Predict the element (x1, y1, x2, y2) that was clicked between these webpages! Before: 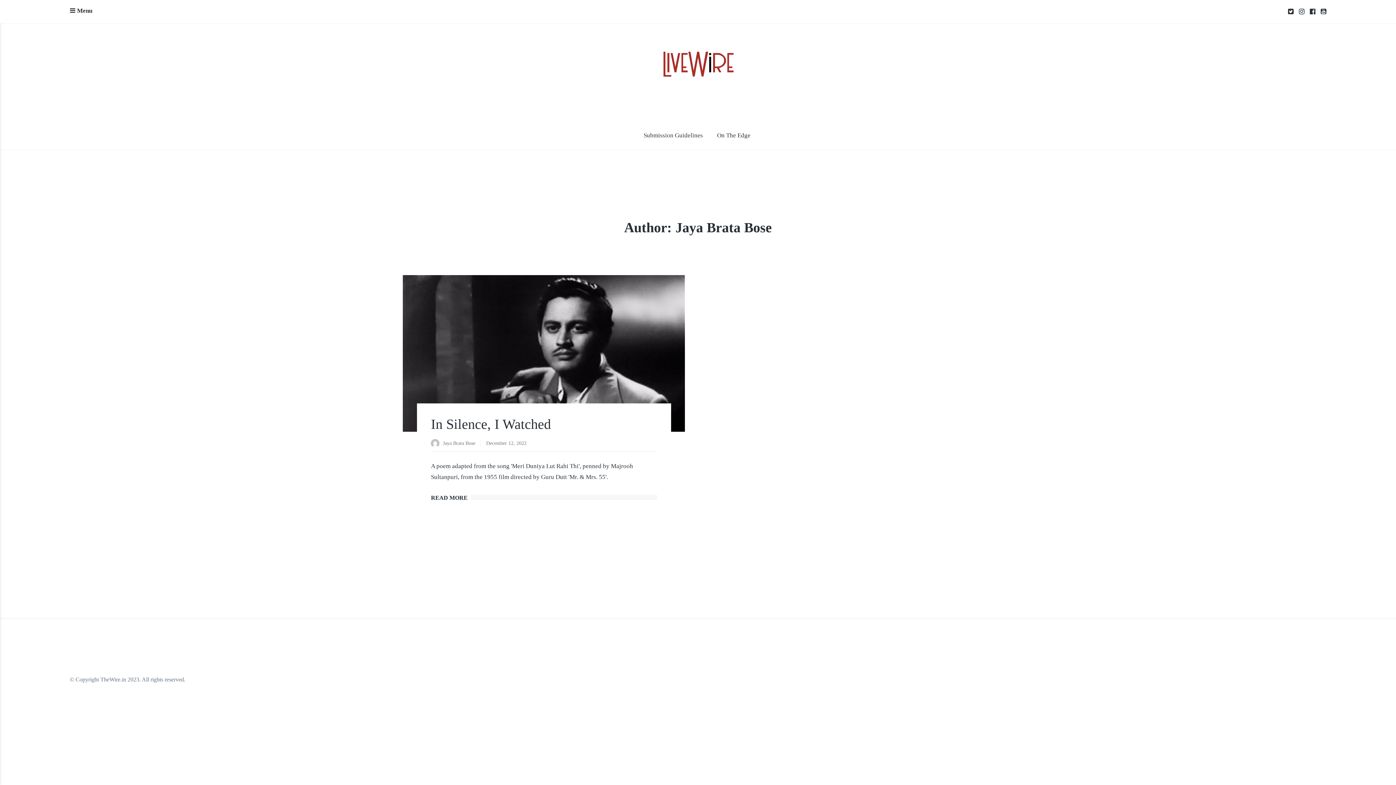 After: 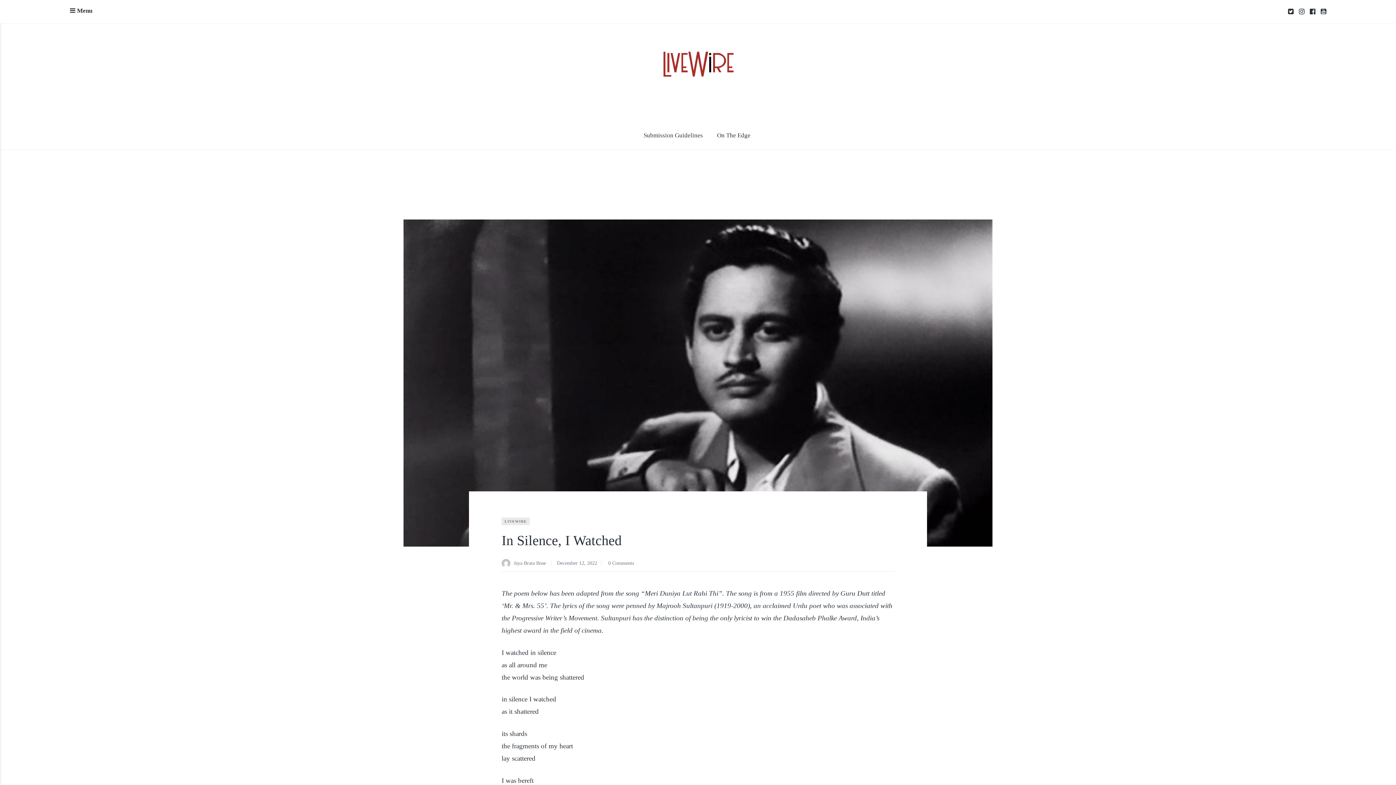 Action: label: READ MORE bbox: (431, 494, 471, 500)